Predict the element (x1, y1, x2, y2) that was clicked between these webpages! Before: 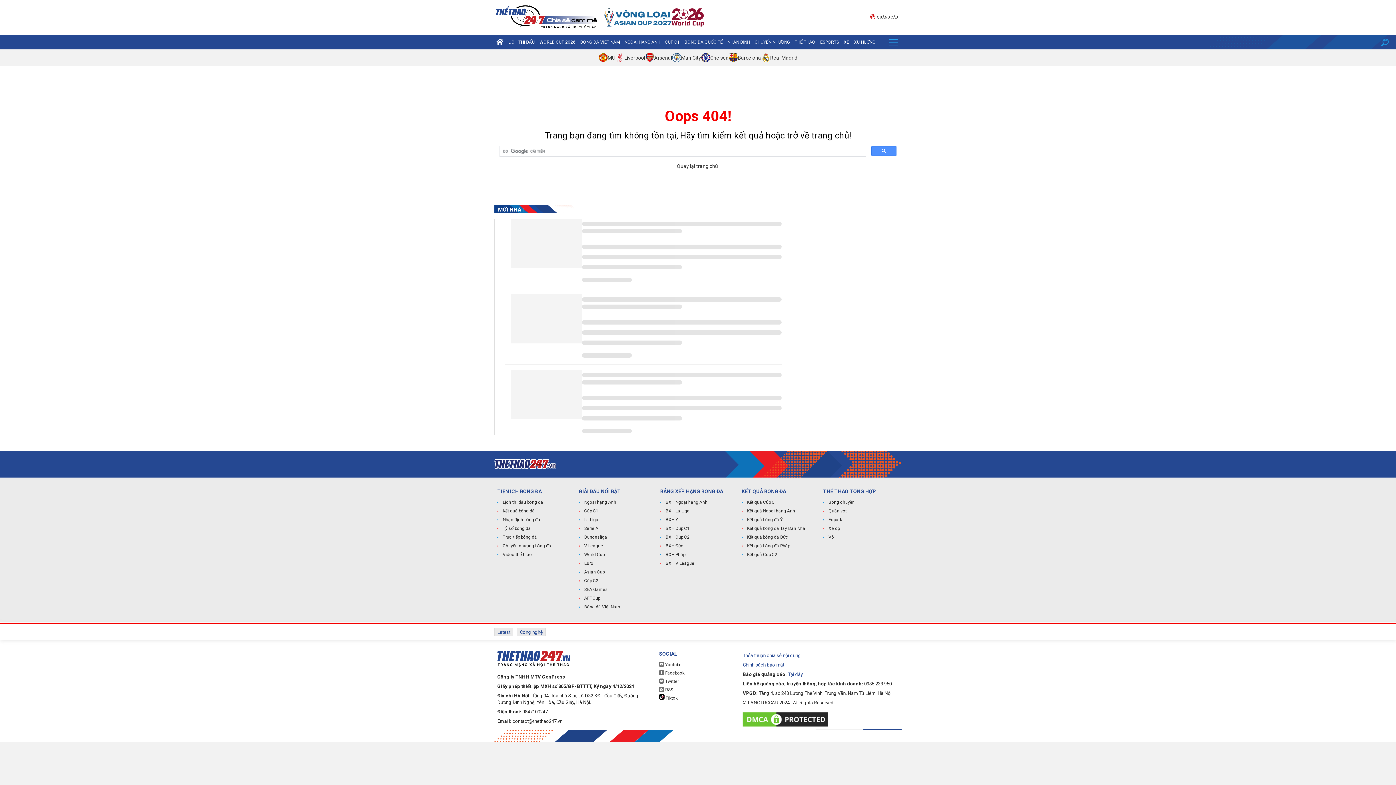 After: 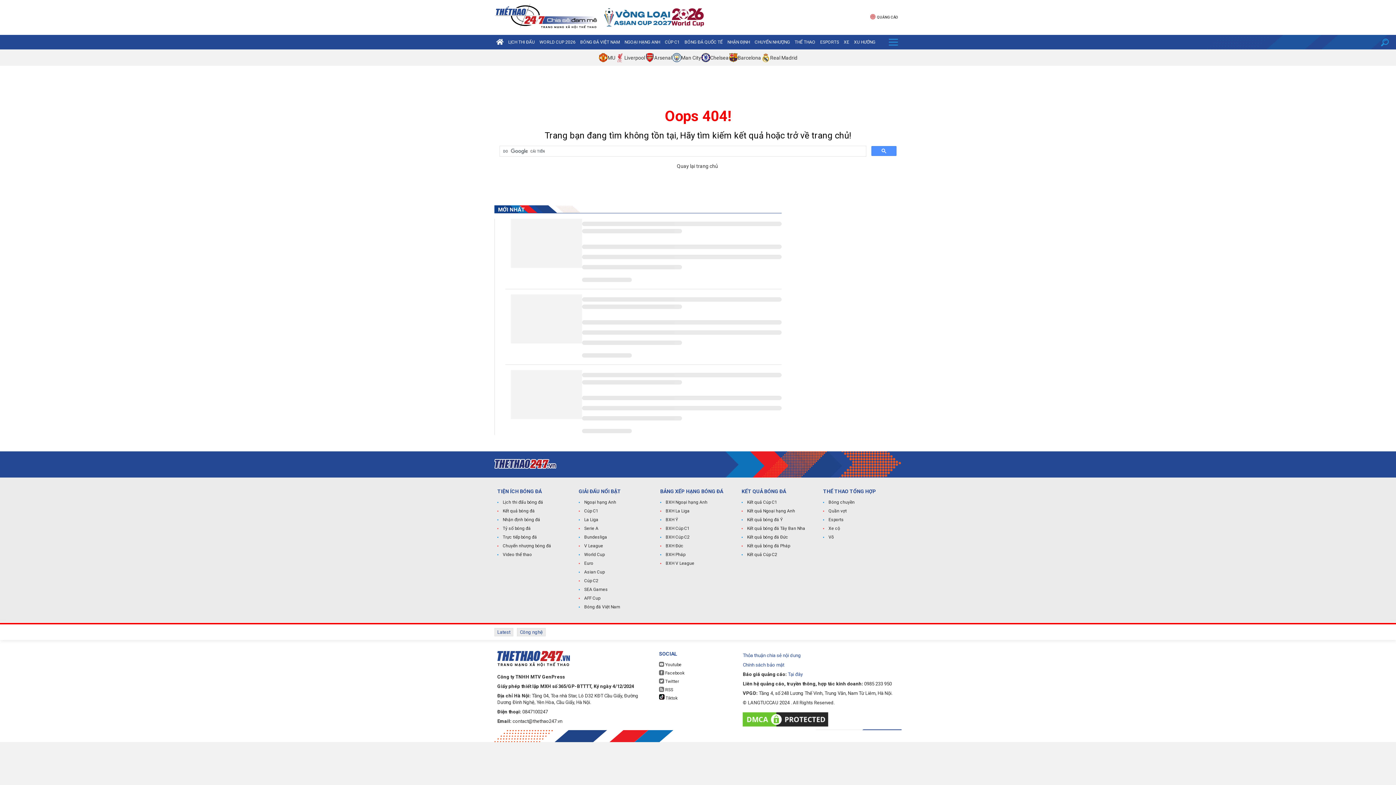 Action: bbox: (742, 710, 832, 728)